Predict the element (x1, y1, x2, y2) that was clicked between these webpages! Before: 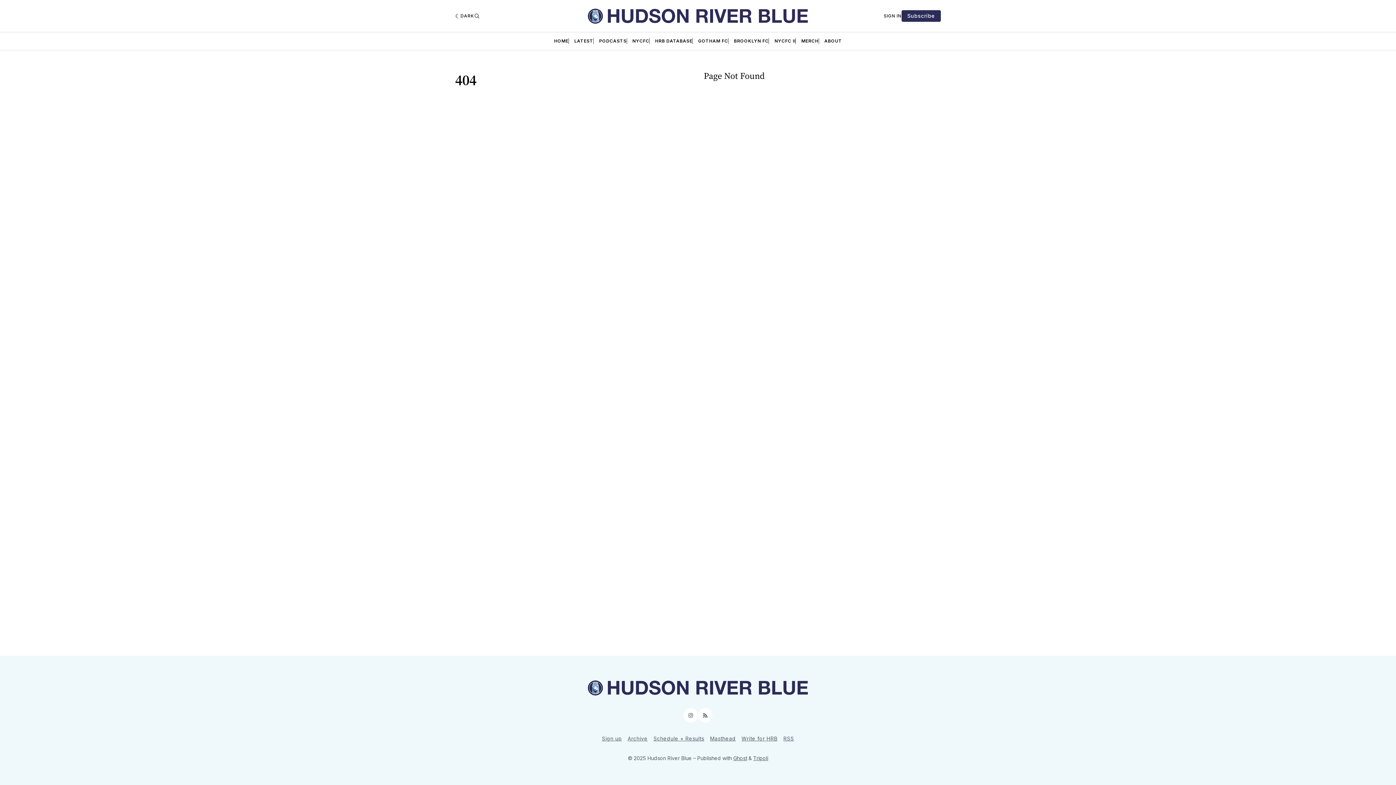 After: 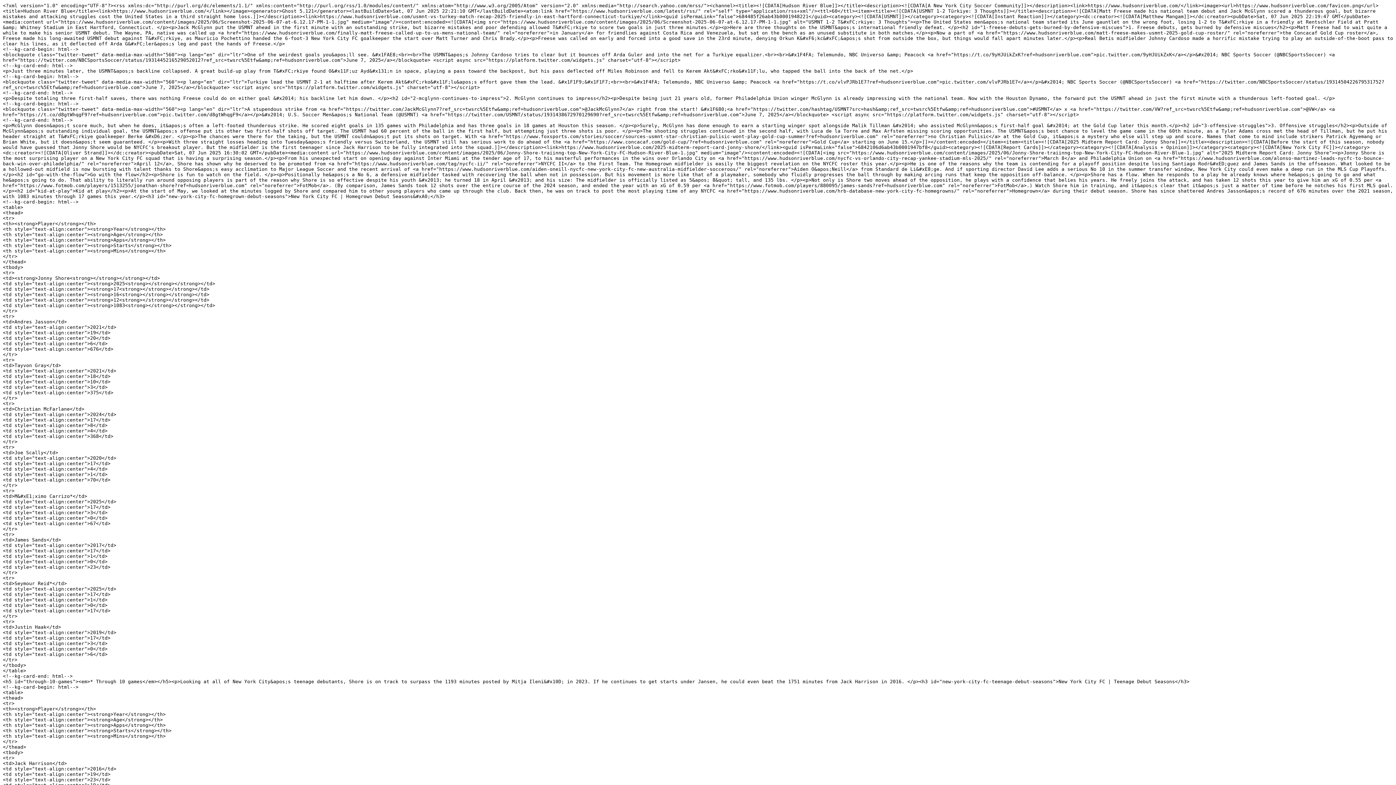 Action: label: RSS bbox: (698, 708, 712, 722)